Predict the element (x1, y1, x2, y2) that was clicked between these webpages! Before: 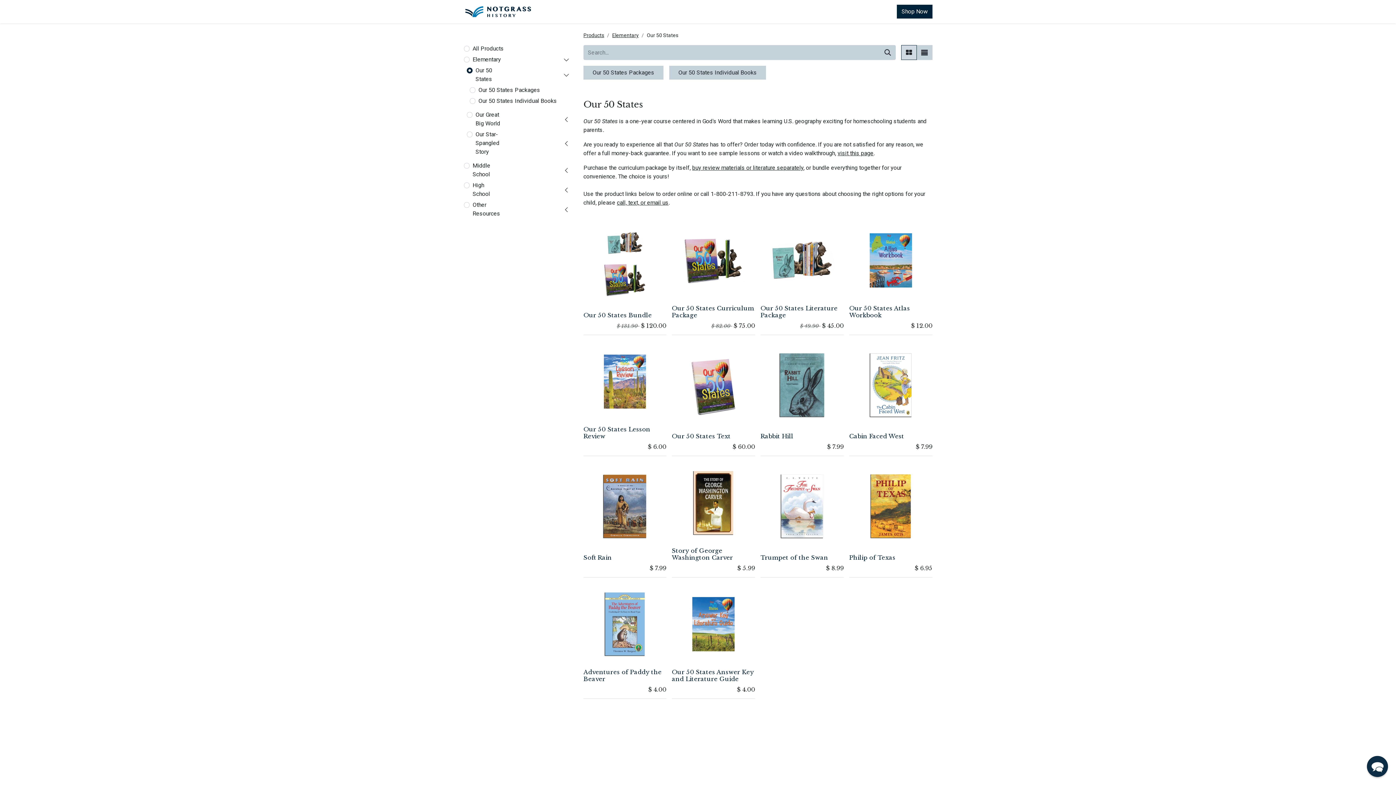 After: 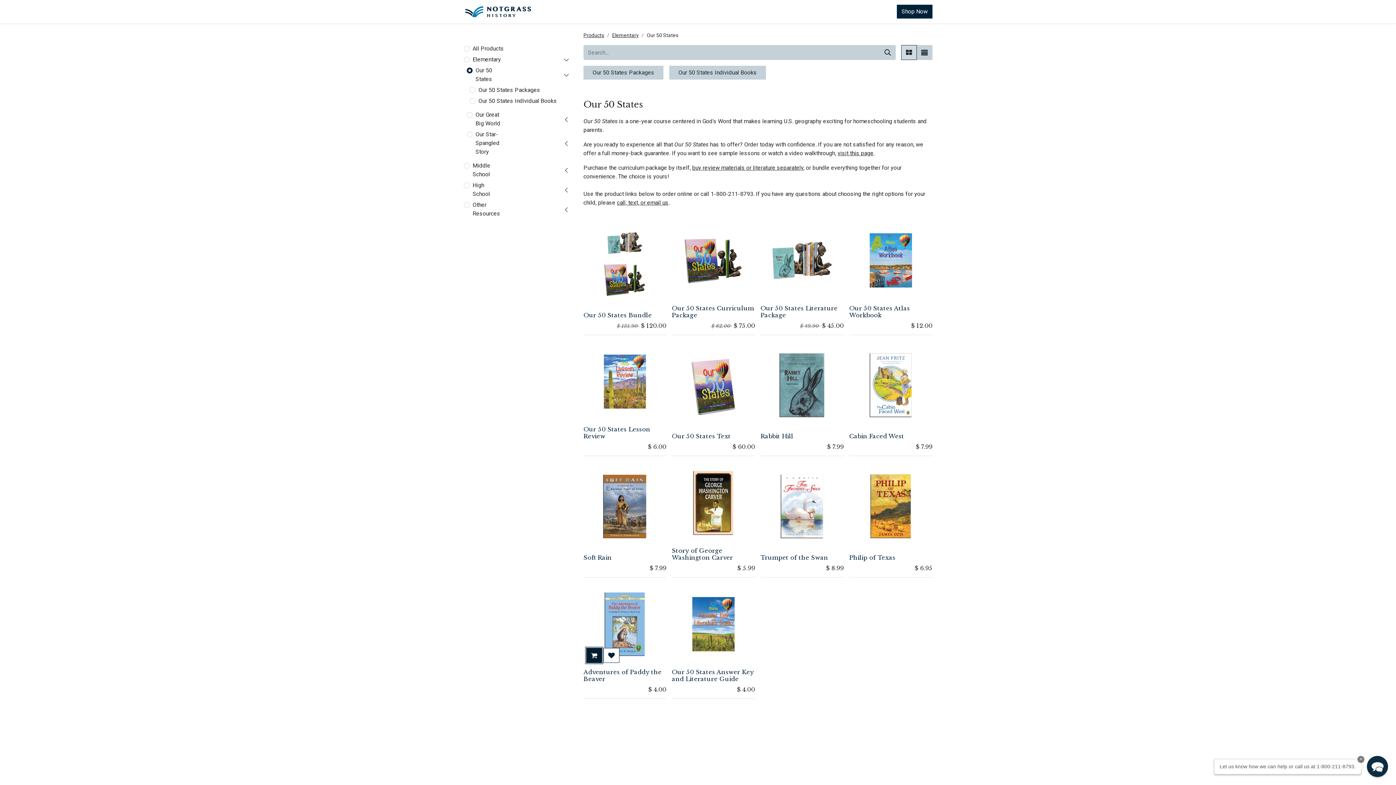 Action: bbox: (586, 648, 602, 663) label: Shopping cart